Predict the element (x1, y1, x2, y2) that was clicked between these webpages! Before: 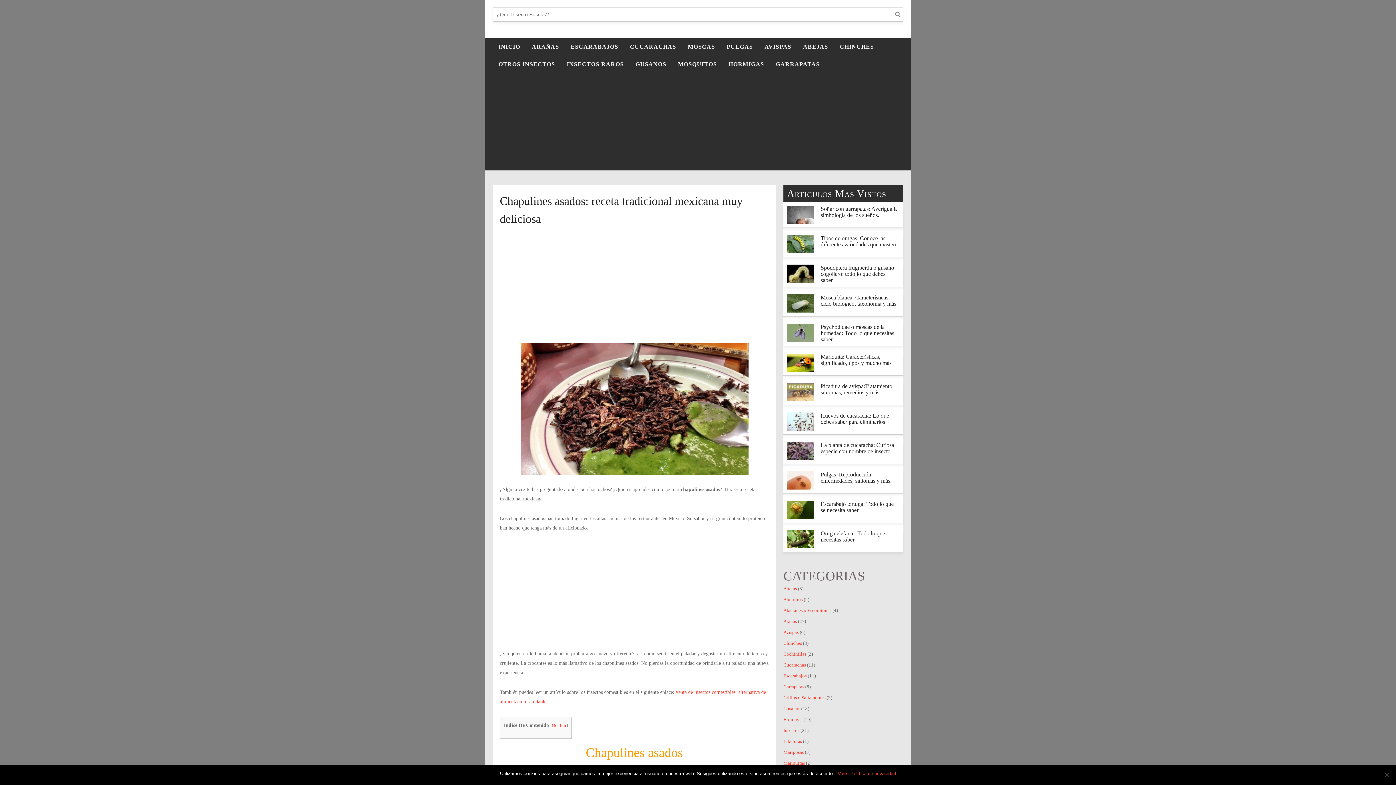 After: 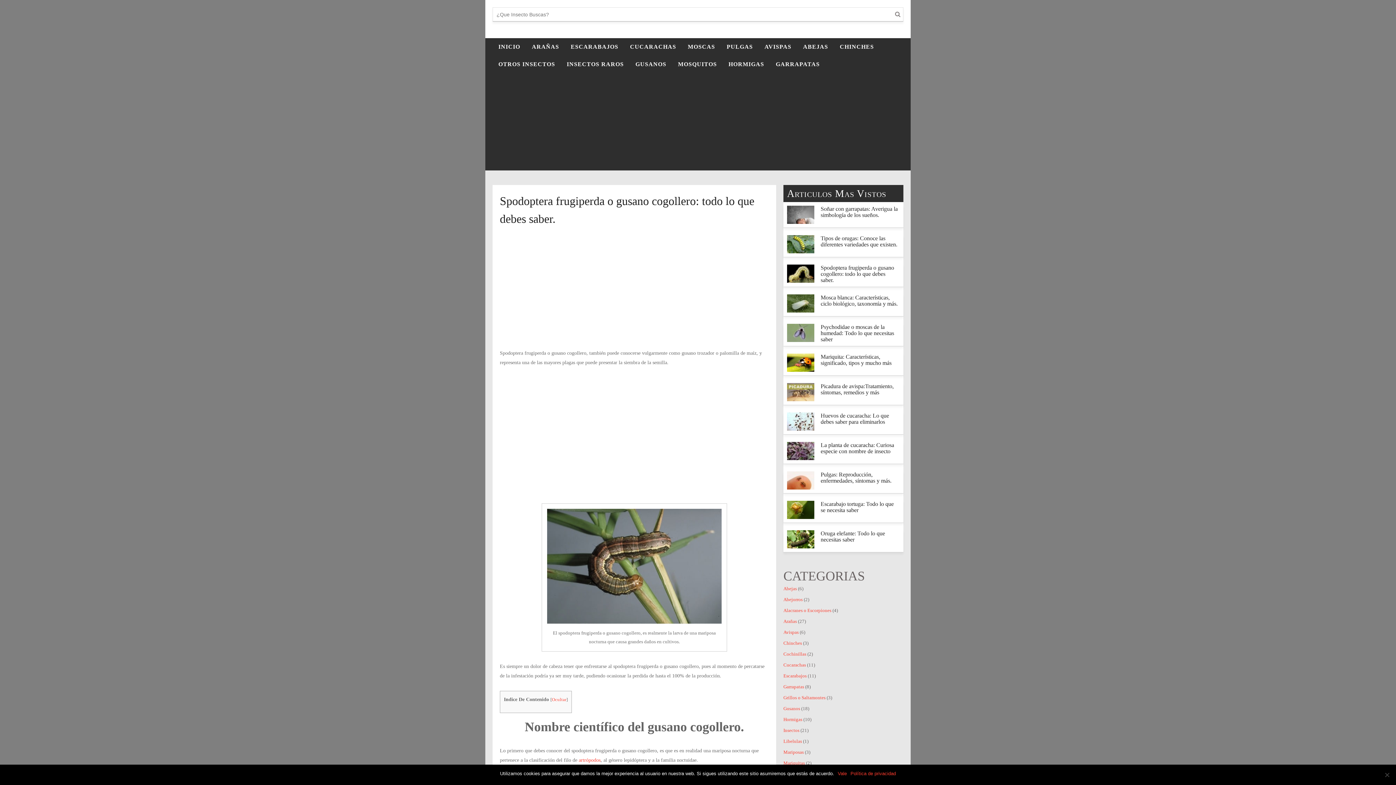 Action: bbox: (787, 264, 815, 282)